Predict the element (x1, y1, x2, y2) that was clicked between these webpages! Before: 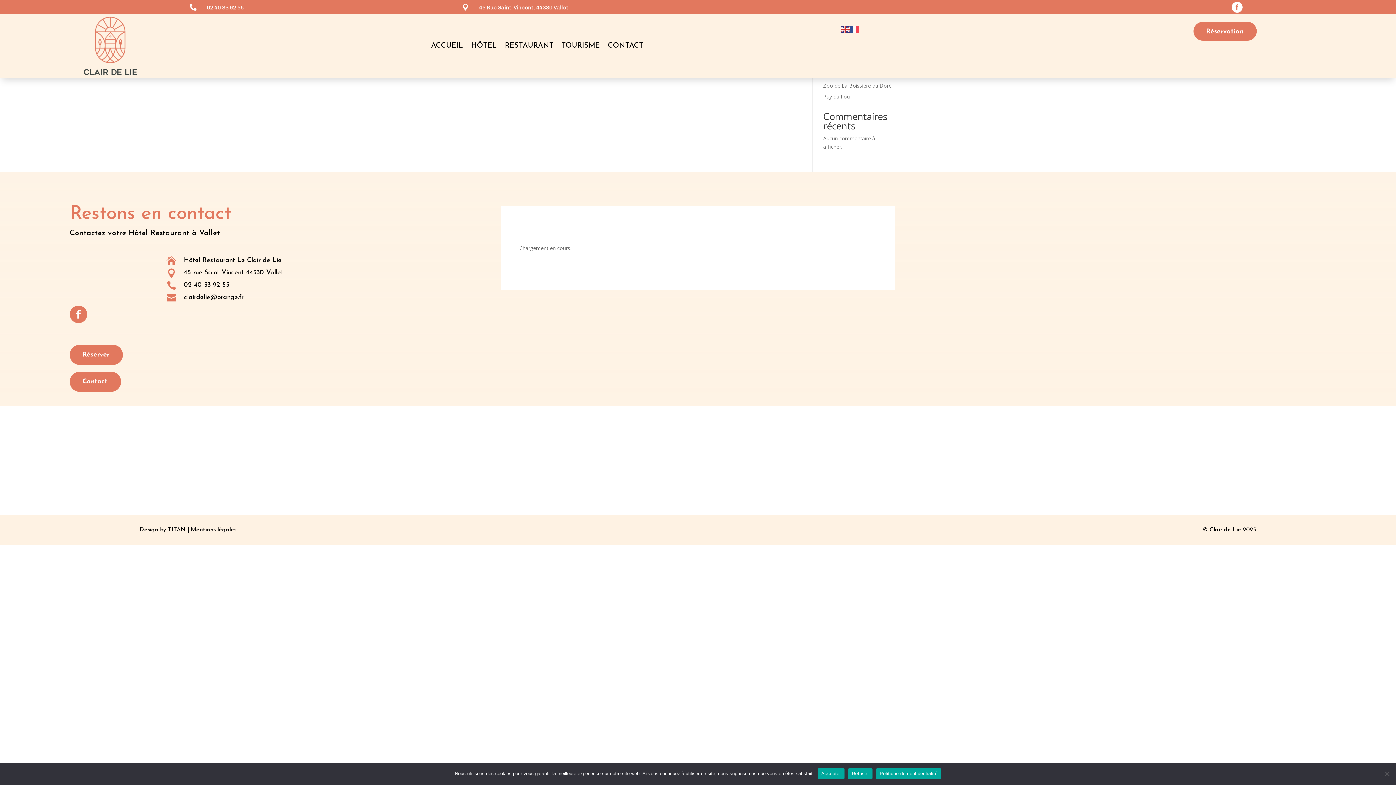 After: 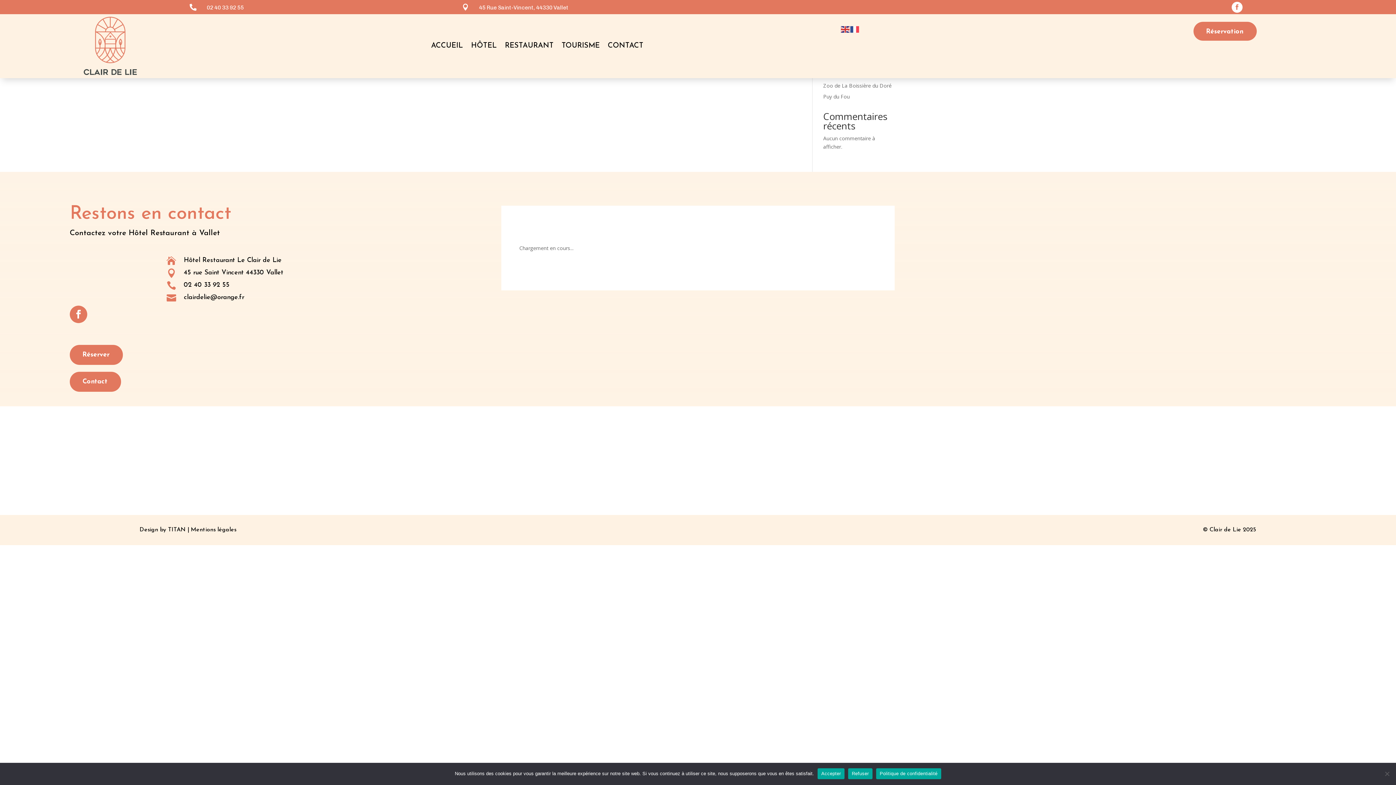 Action: label: 02 40 33 92 55 bbox: (206, 4, 243, 10)